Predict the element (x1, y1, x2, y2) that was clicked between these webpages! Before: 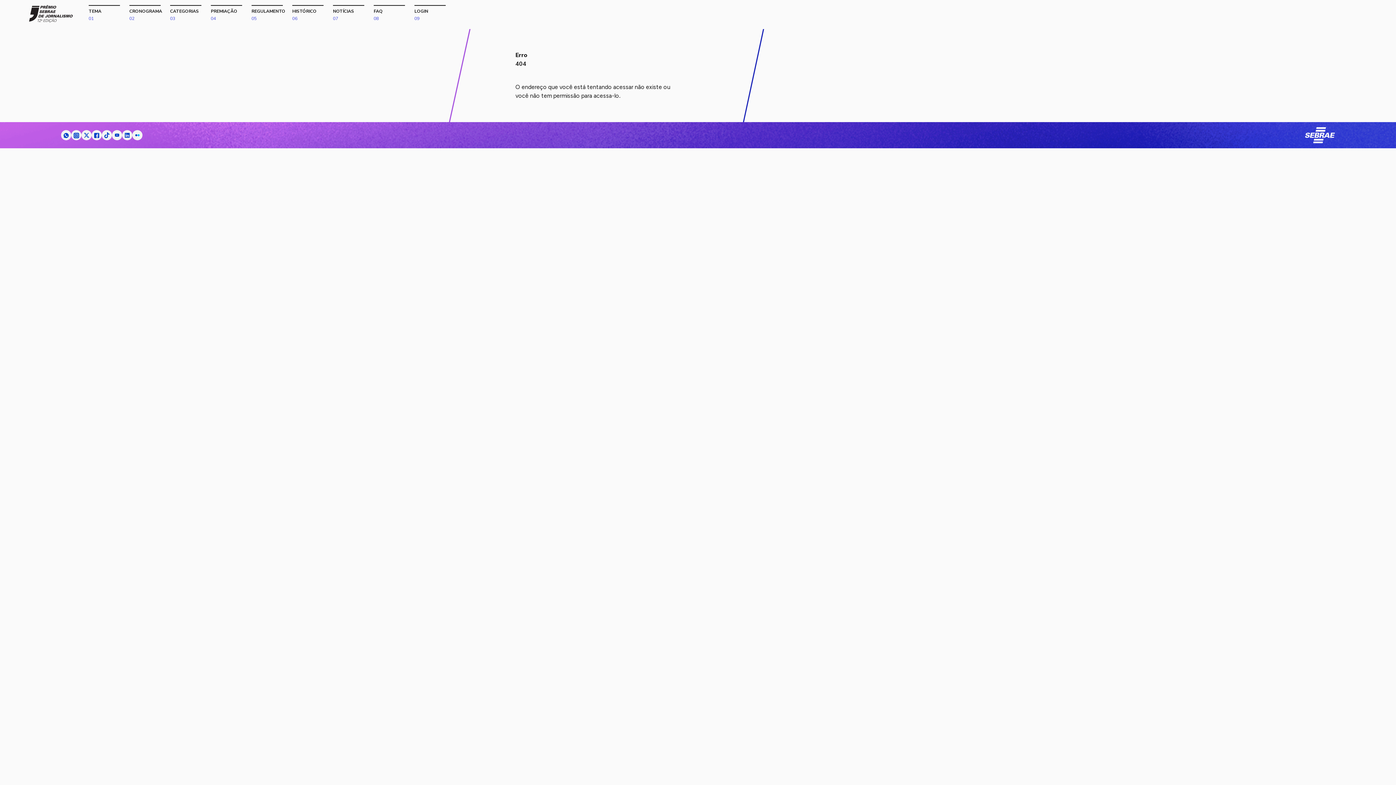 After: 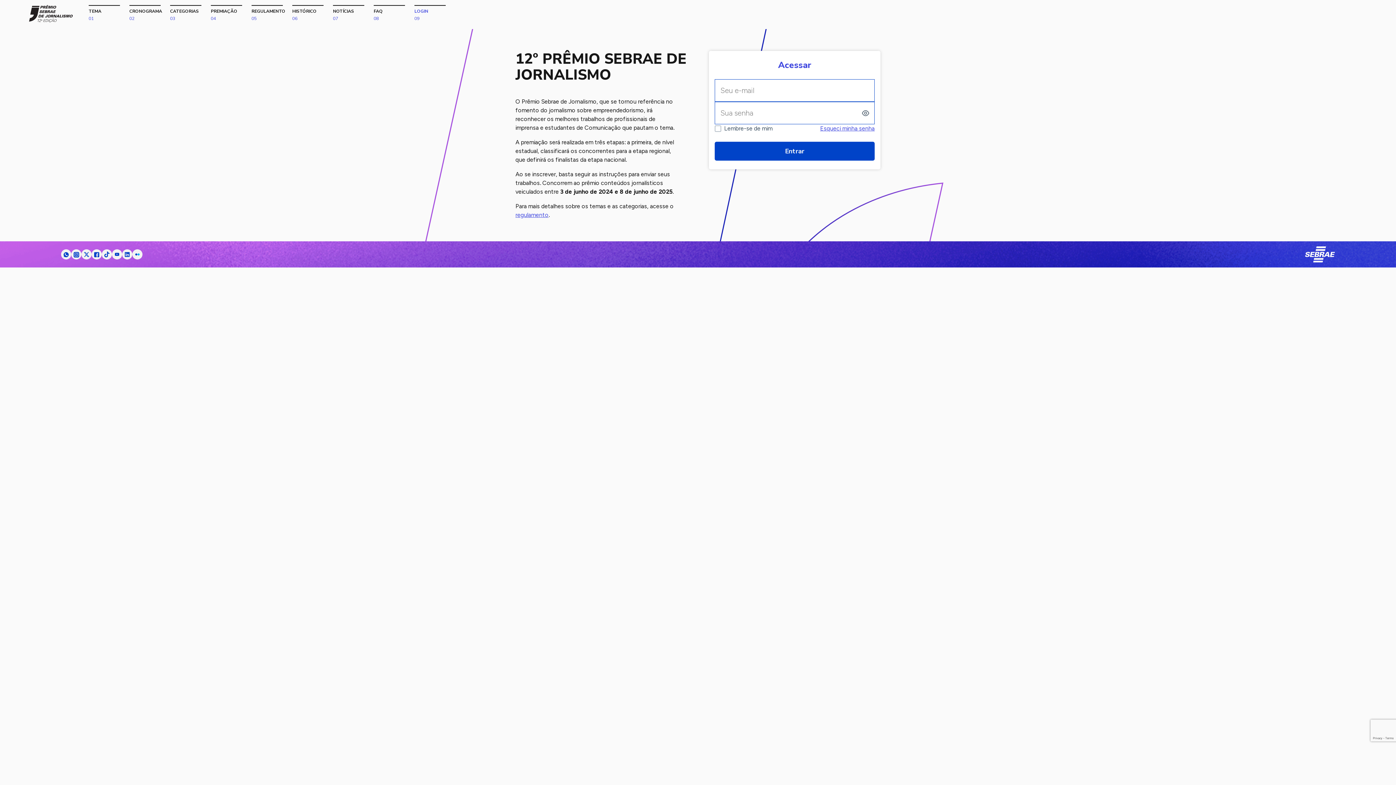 Action: bbox: (411, 5, 452, 21) label: LOGIN
09